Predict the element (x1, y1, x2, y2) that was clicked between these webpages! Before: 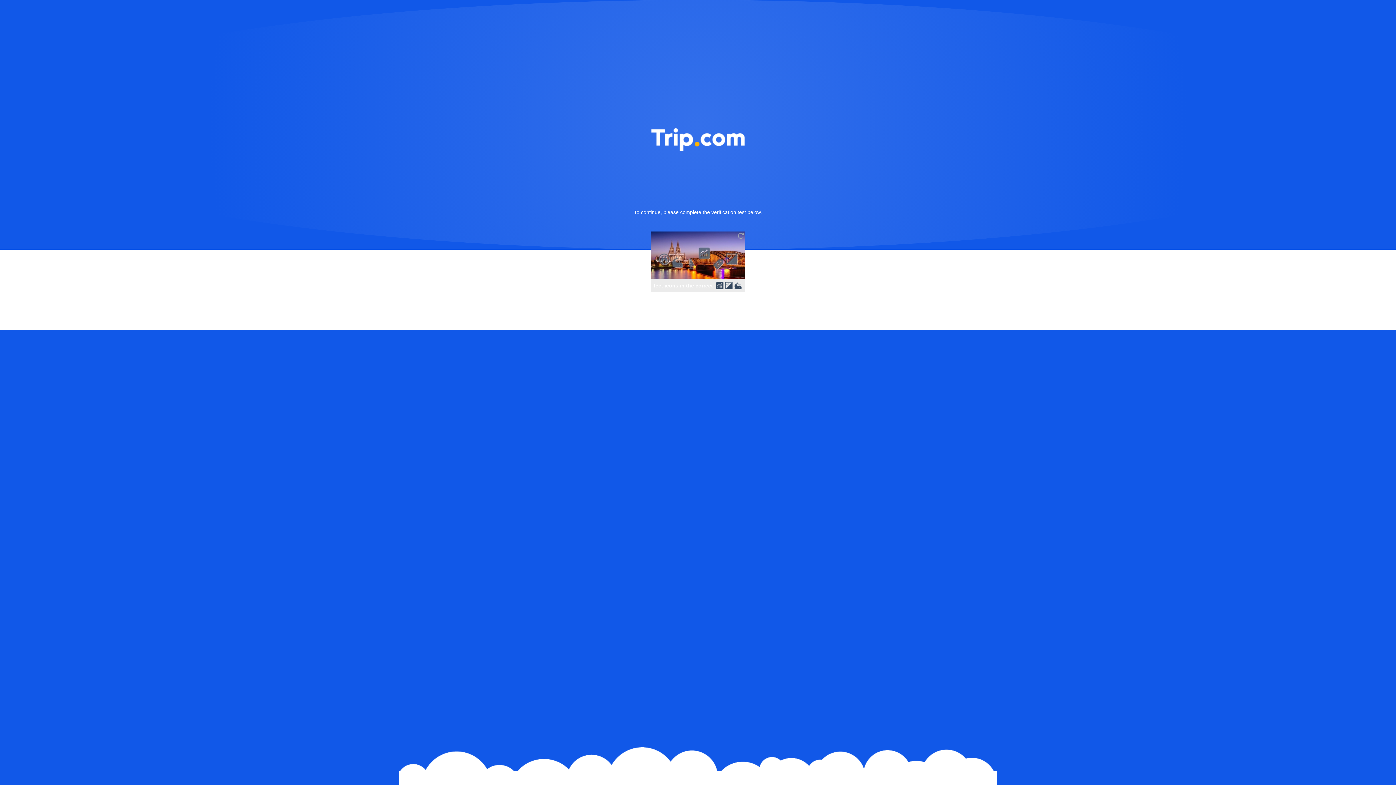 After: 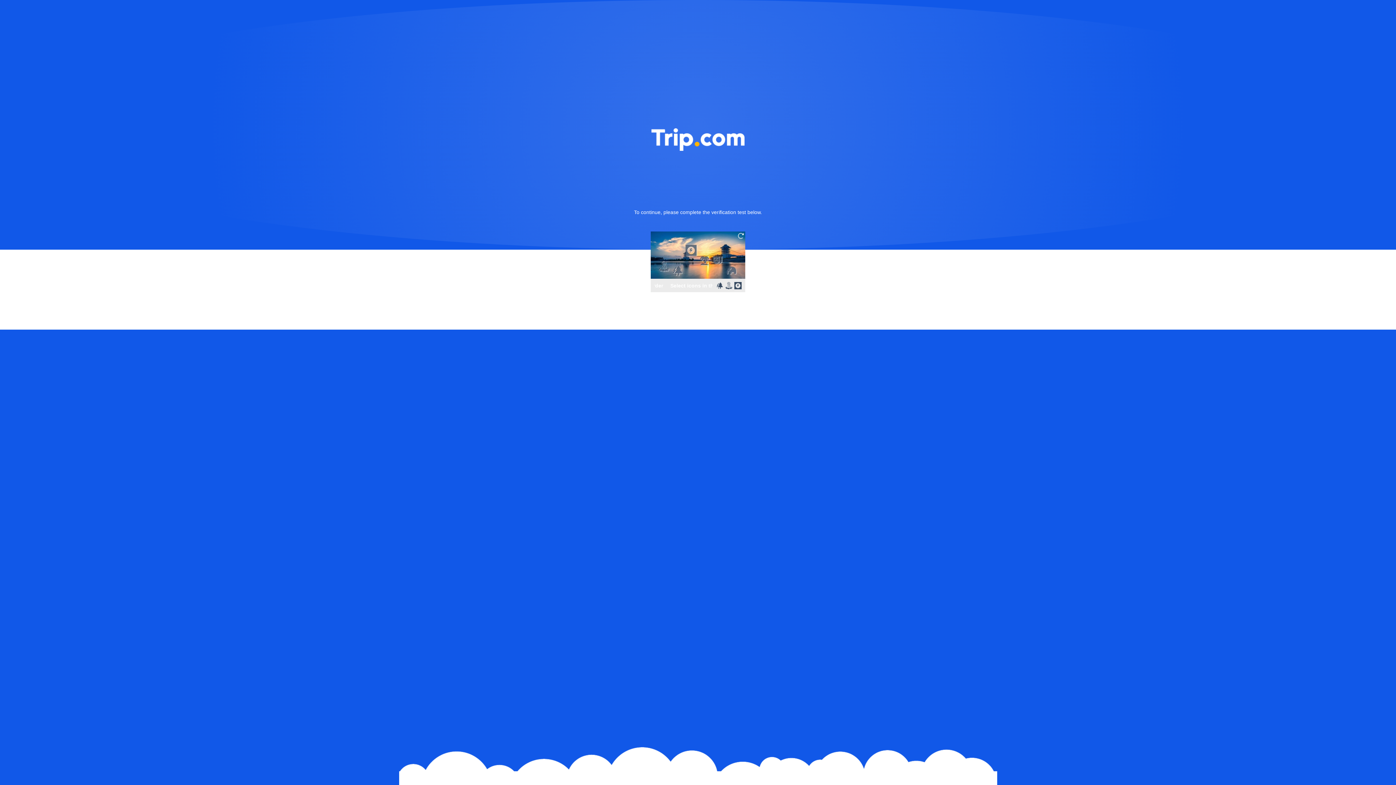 Action: bbox: (736, 231, 745, 240)